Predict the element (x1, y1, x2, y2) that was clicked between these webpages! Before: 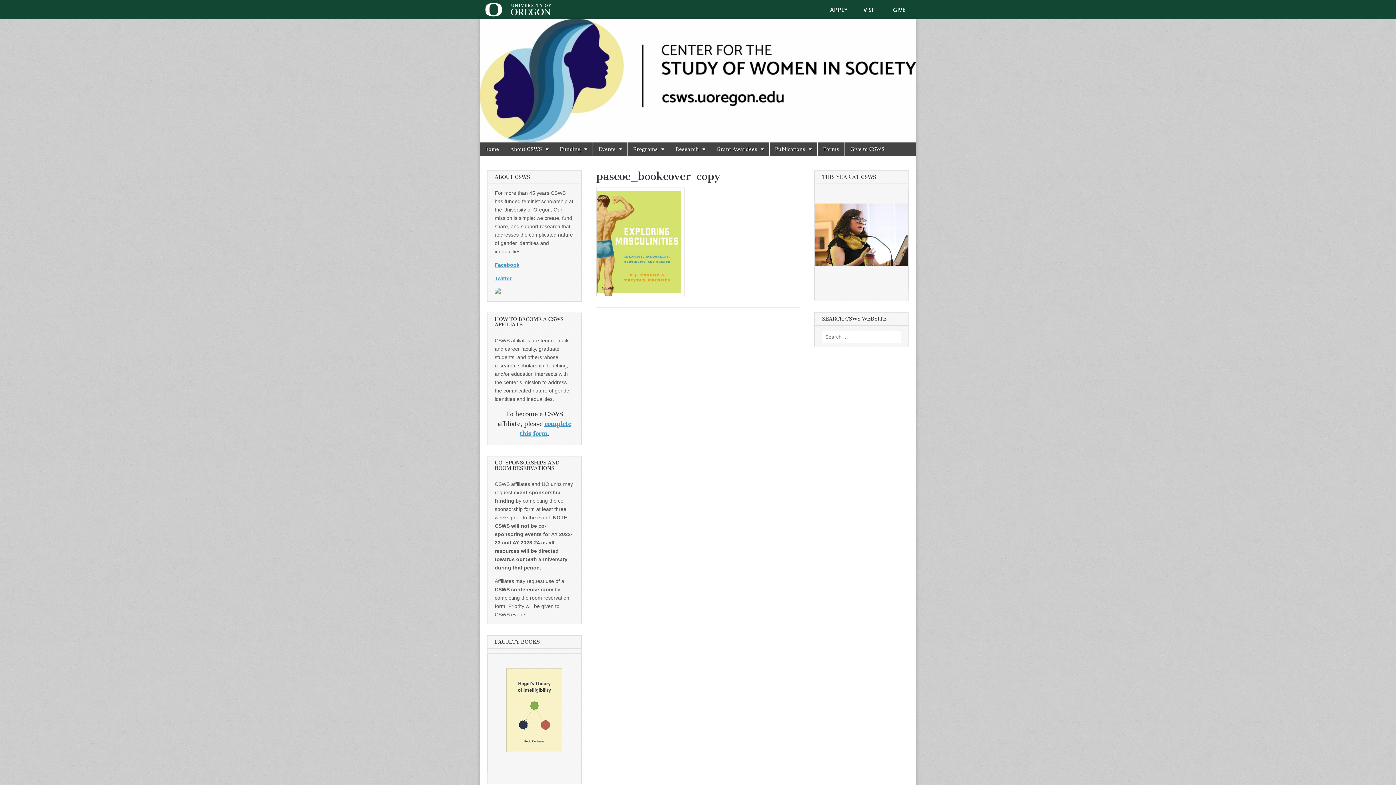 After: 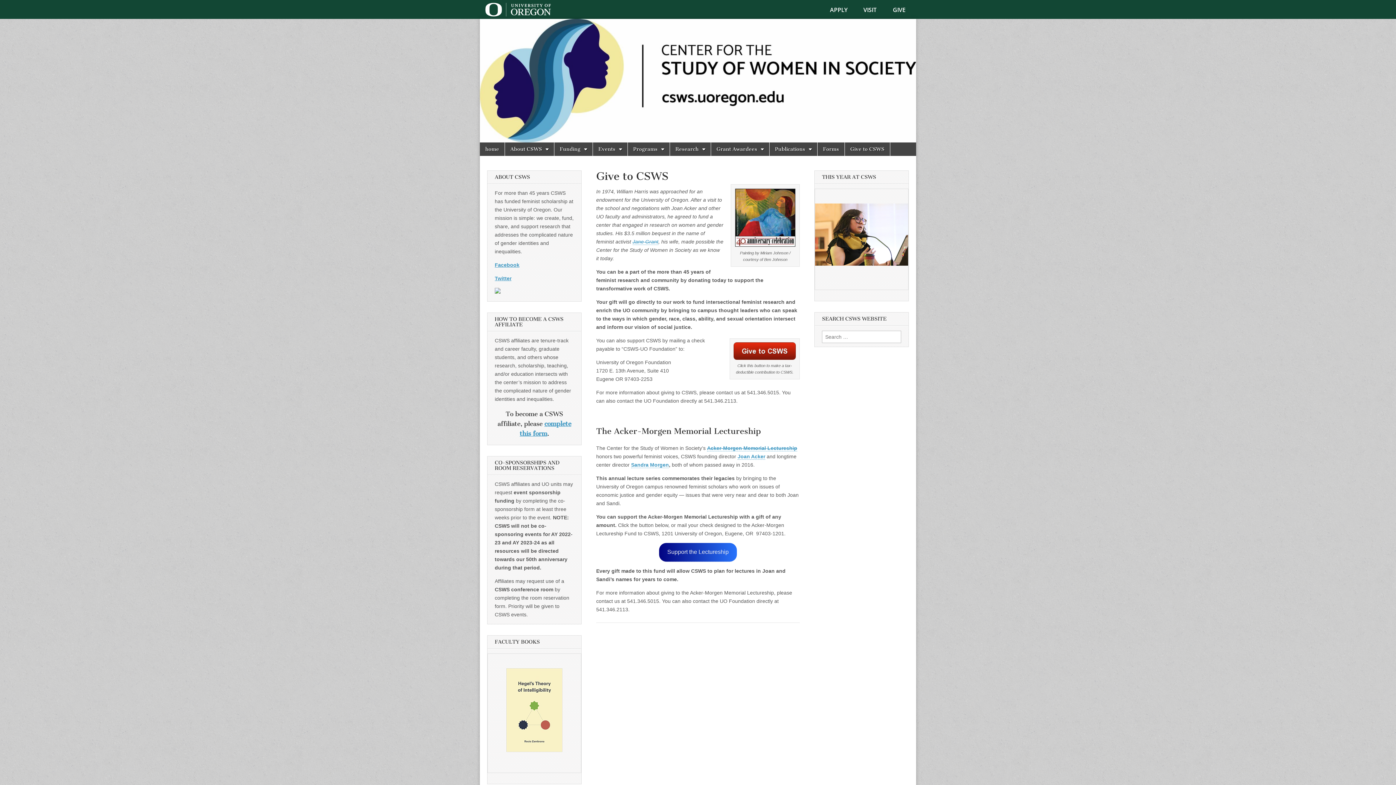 Action: bbox: (845, 142, 890, 156) label: Give to CSWS